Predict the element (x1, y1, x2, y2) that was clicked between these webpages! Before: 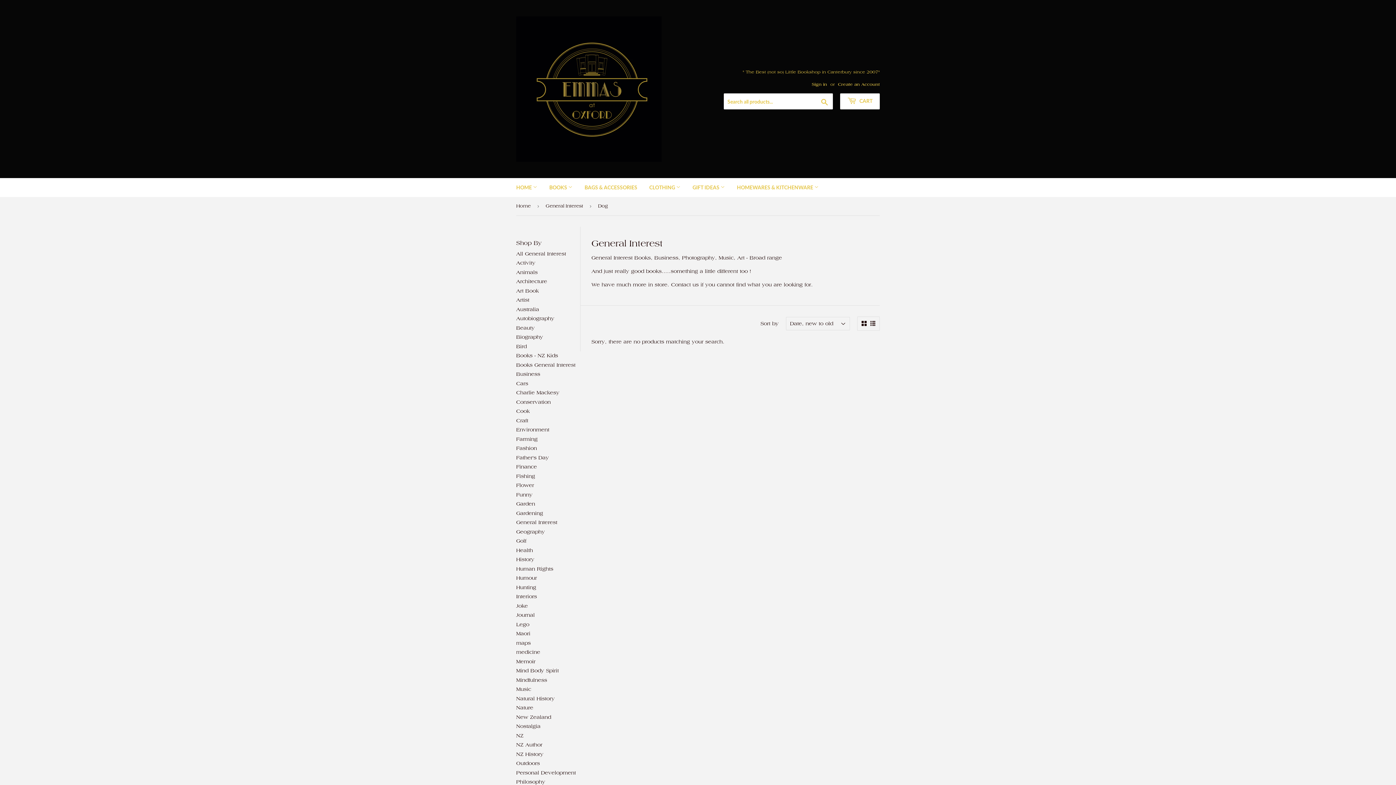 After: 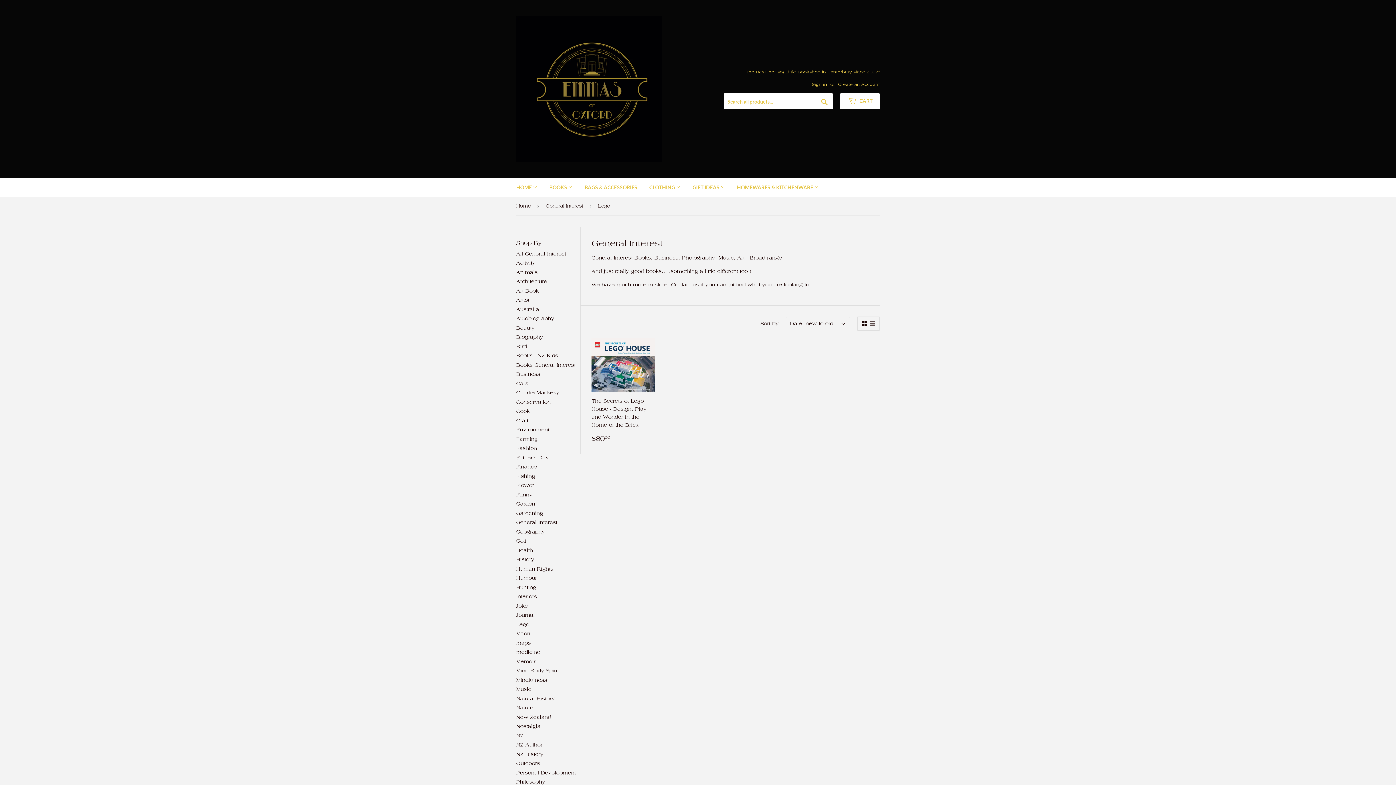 Action: label: Lego bbox: (516, 621, 529, 627)